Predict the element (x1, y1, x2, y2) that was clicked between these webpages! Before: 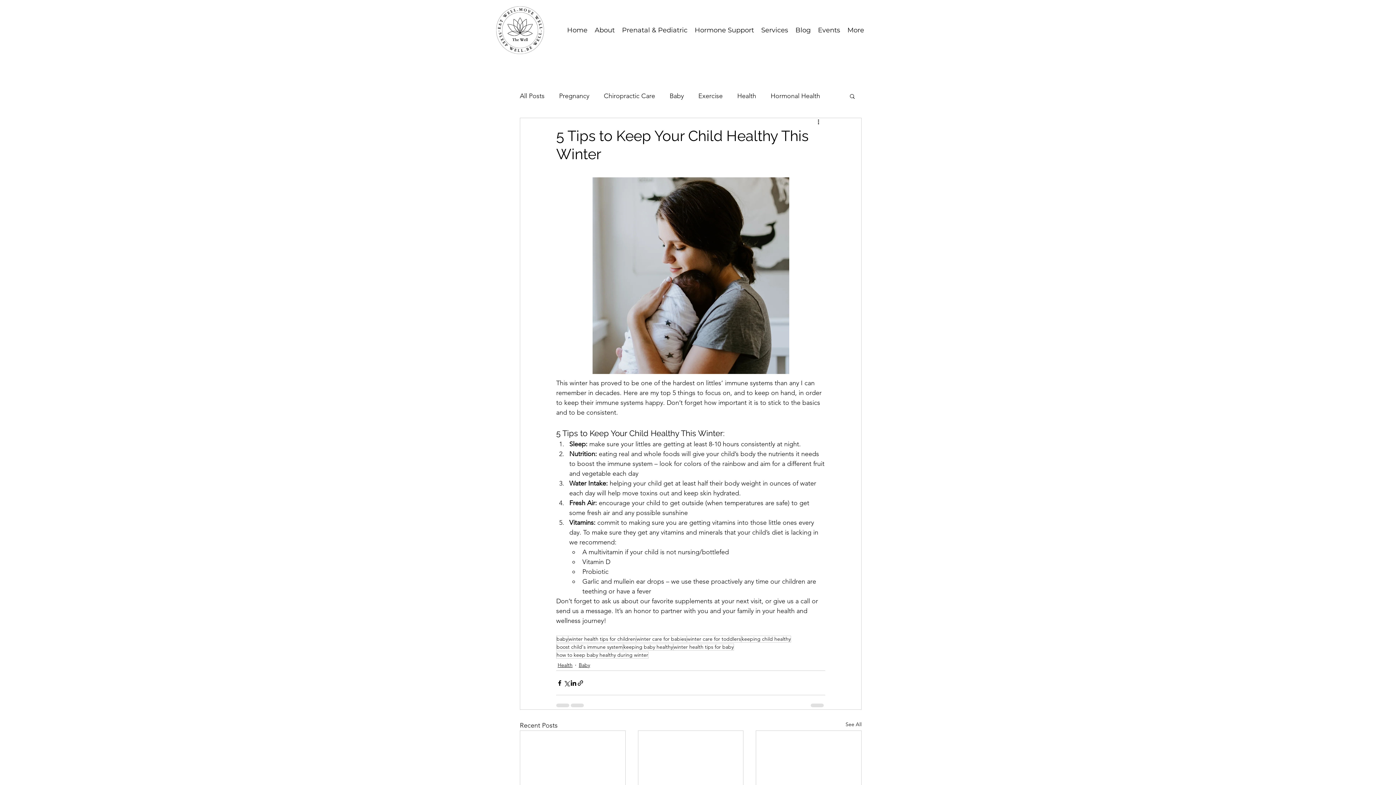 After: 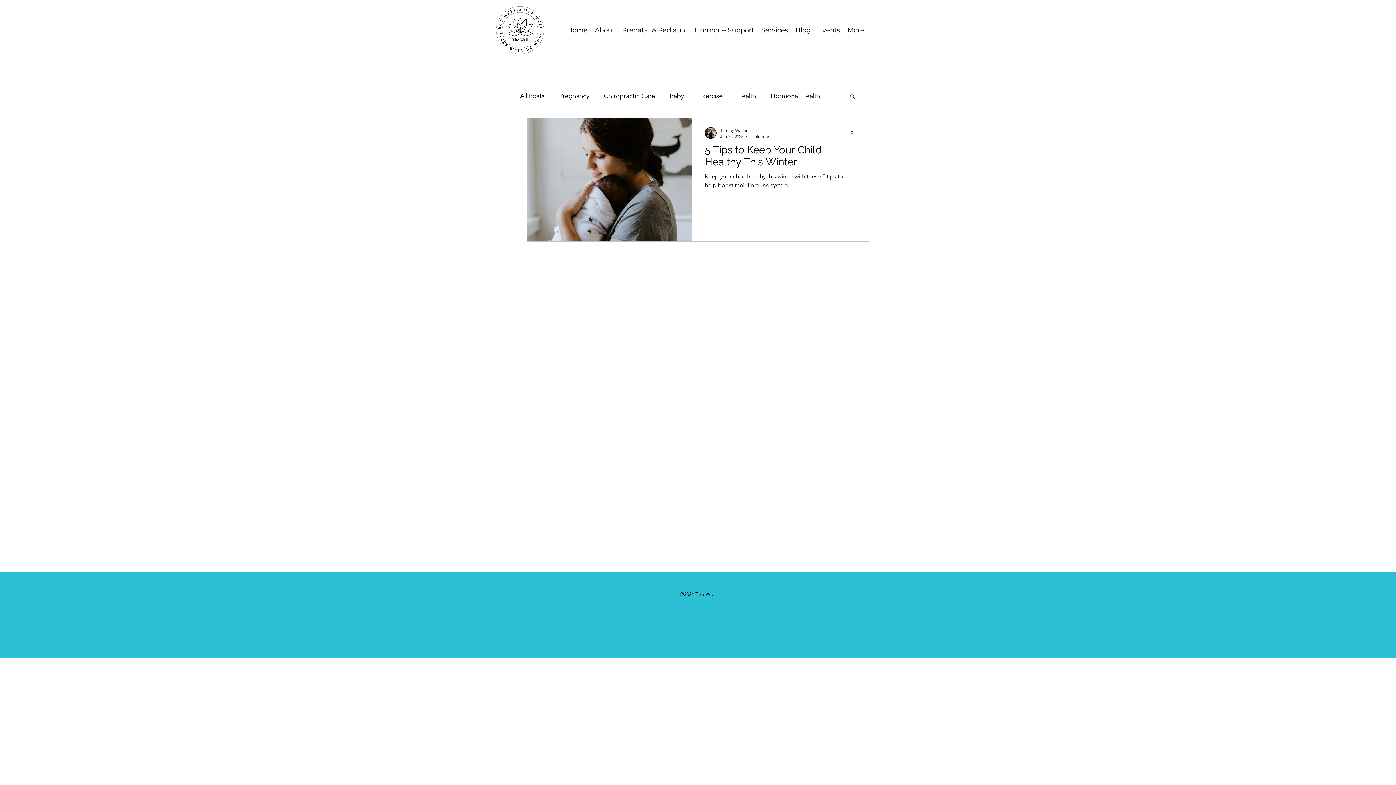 Action: label: winter care for babies bbox: (636, 636, 686, 642)